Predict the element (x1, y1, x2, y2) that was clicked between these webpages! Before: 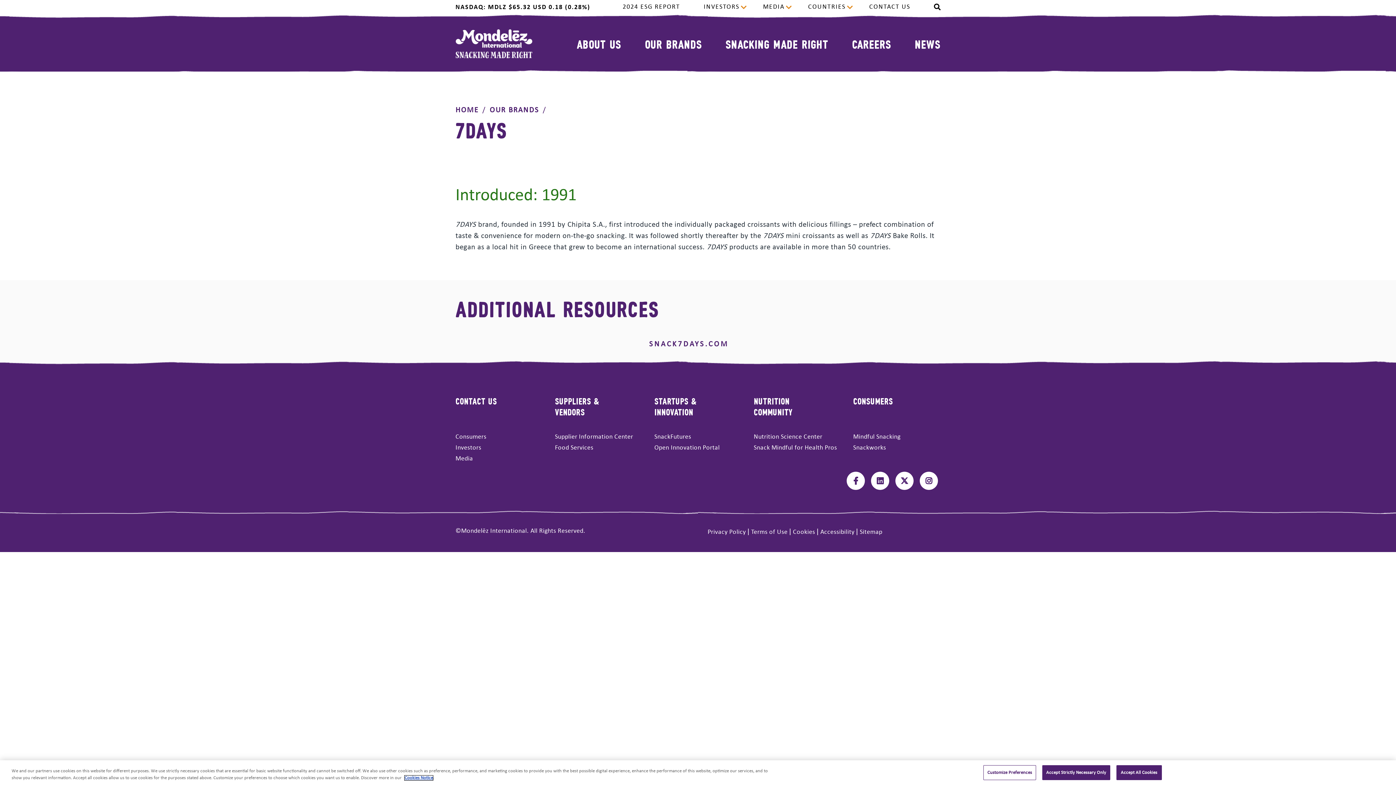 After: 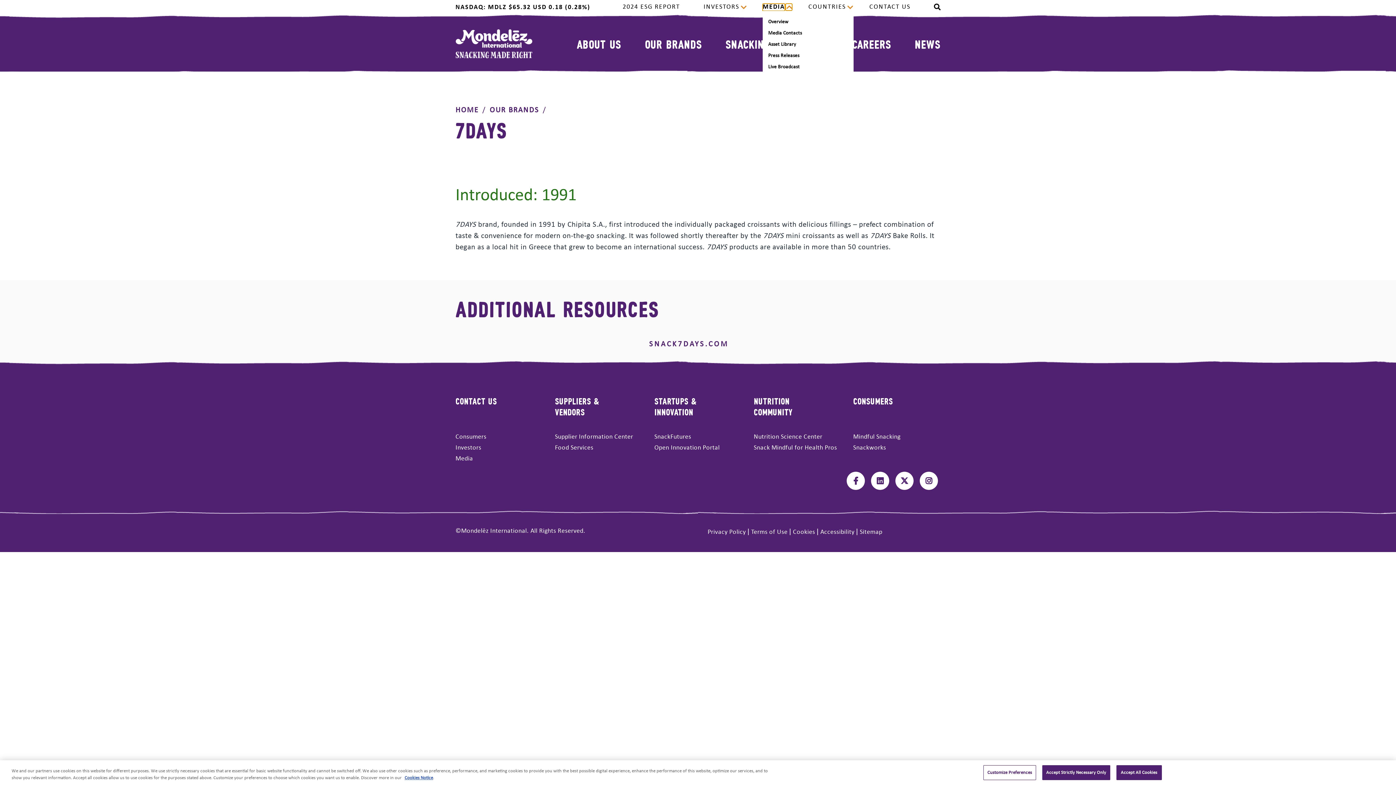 Action: bbox: (763, 3, 784, 10) label: MEDIA